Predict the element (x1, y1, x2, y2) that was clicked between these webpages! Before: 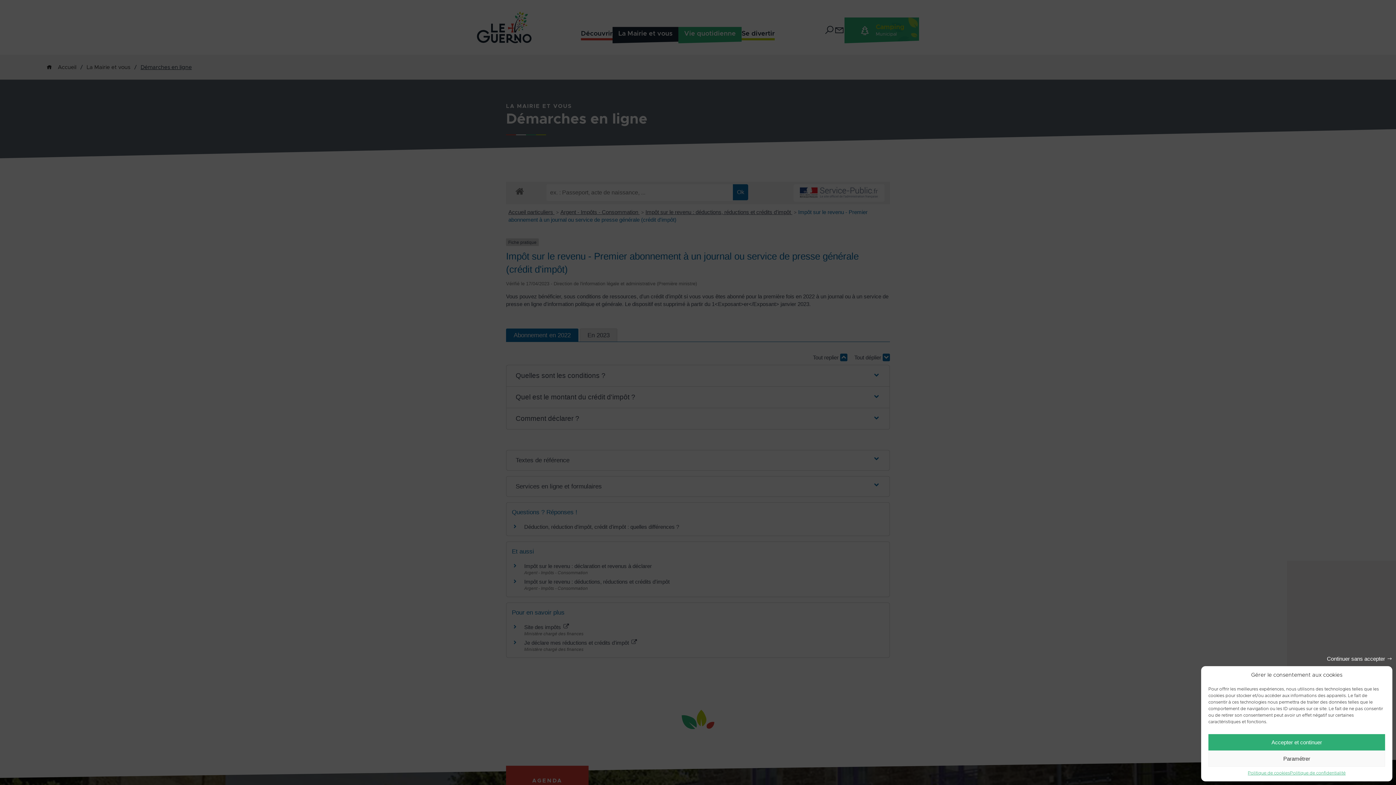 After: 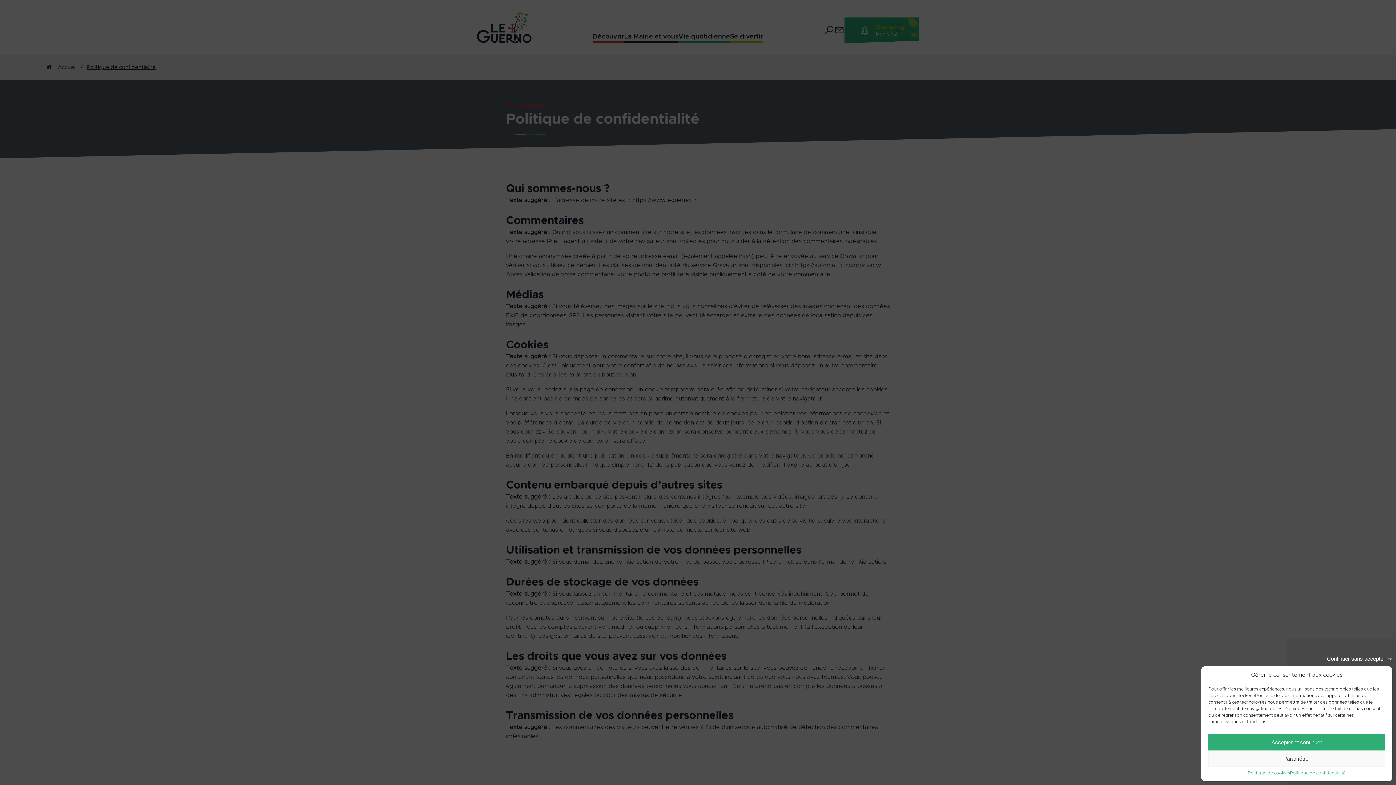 Action: label: Politique de confidentialité bbox: (1290, 770, 1345, 776)